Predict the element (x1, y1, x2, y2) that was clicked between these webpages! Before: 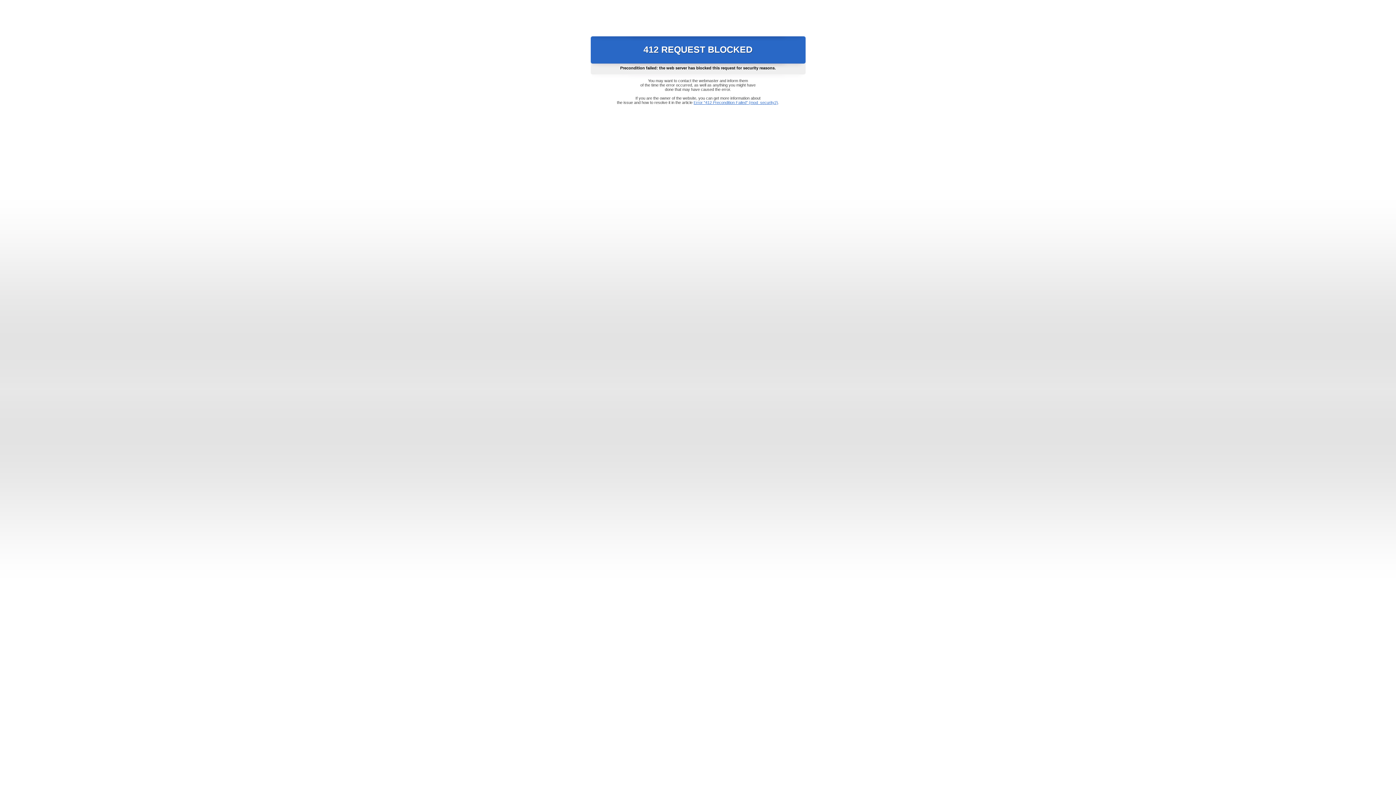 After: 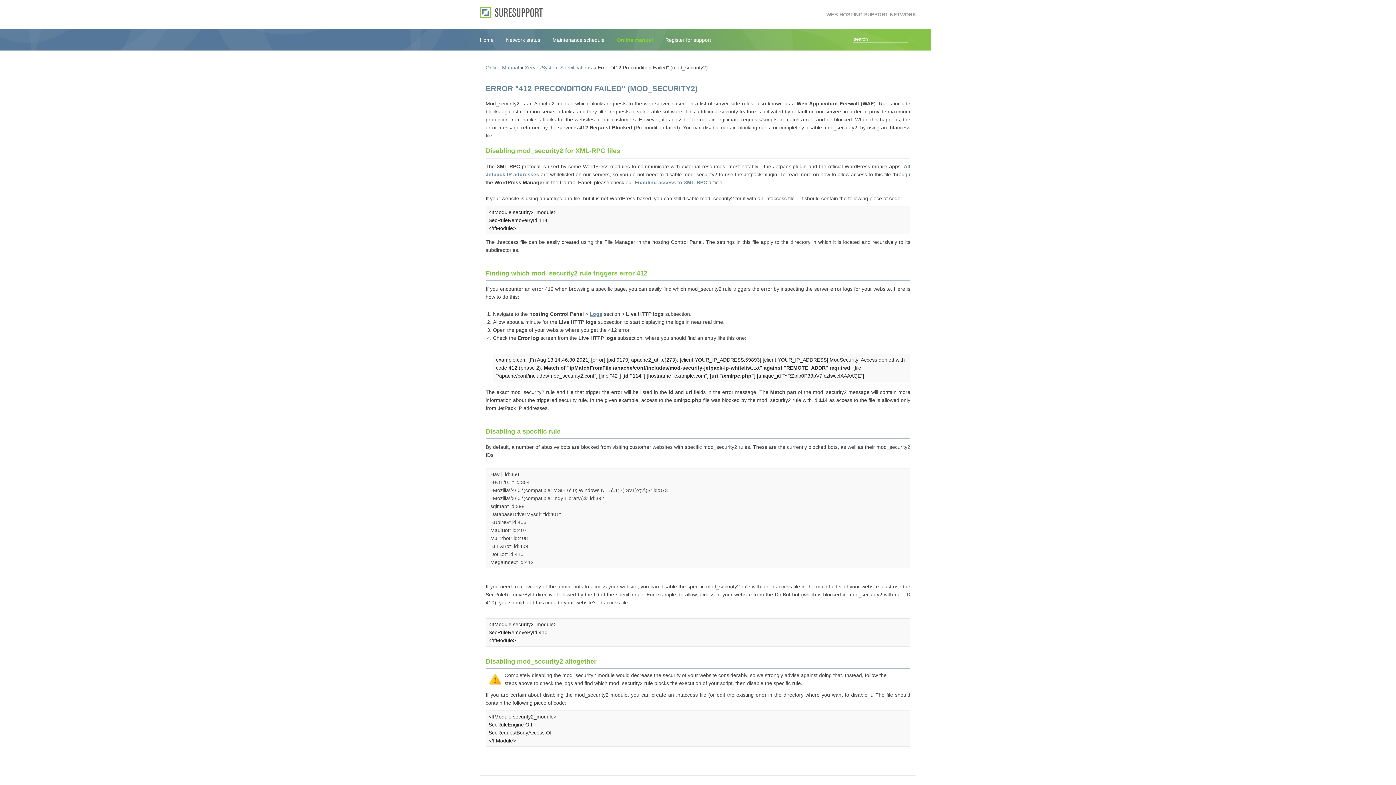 Action: bbox: (693, 100, 778, 104) label: Error "412 Precondition Failed" (mod_security2)